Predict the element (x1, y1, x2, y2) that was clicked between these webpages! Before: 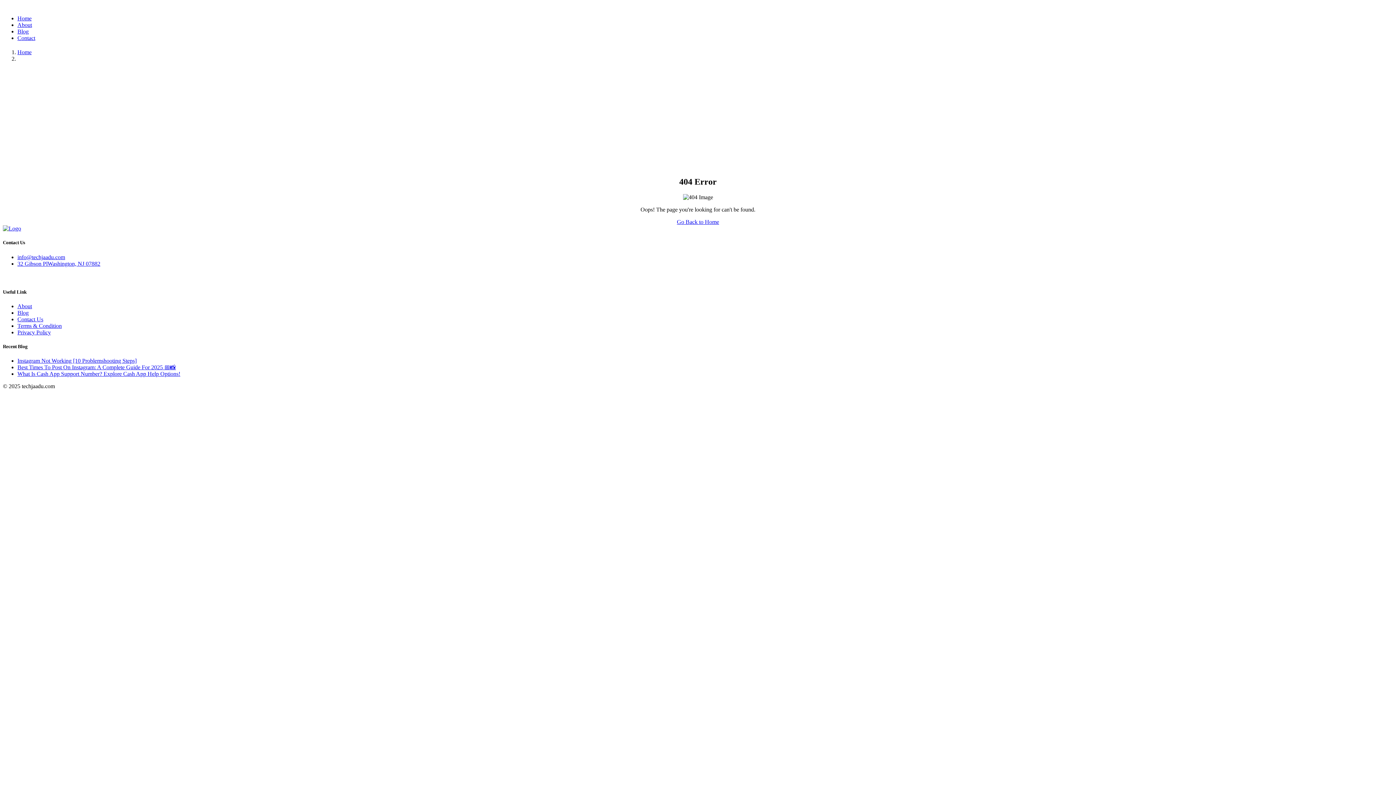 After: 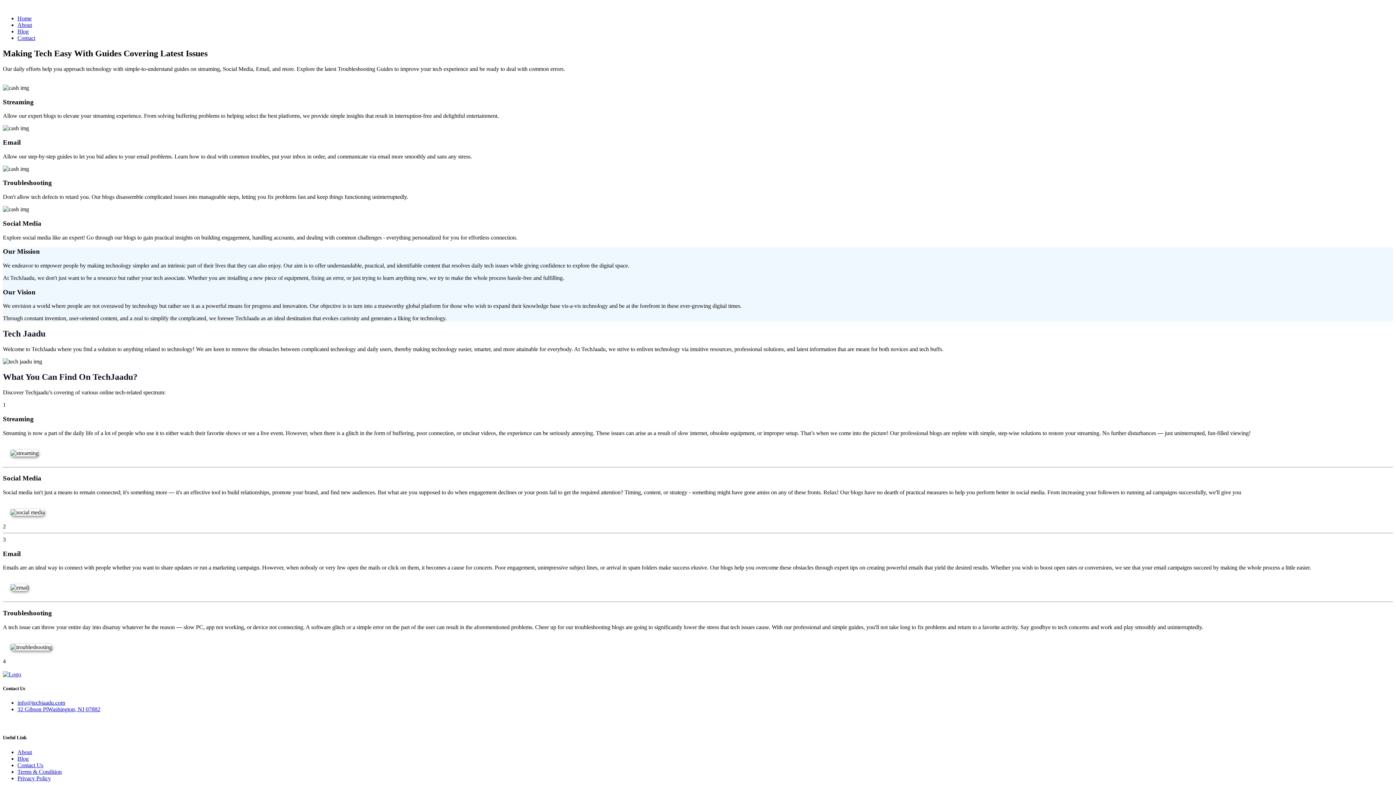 Action: label: Home bbox: (17, 49, 31, 55)